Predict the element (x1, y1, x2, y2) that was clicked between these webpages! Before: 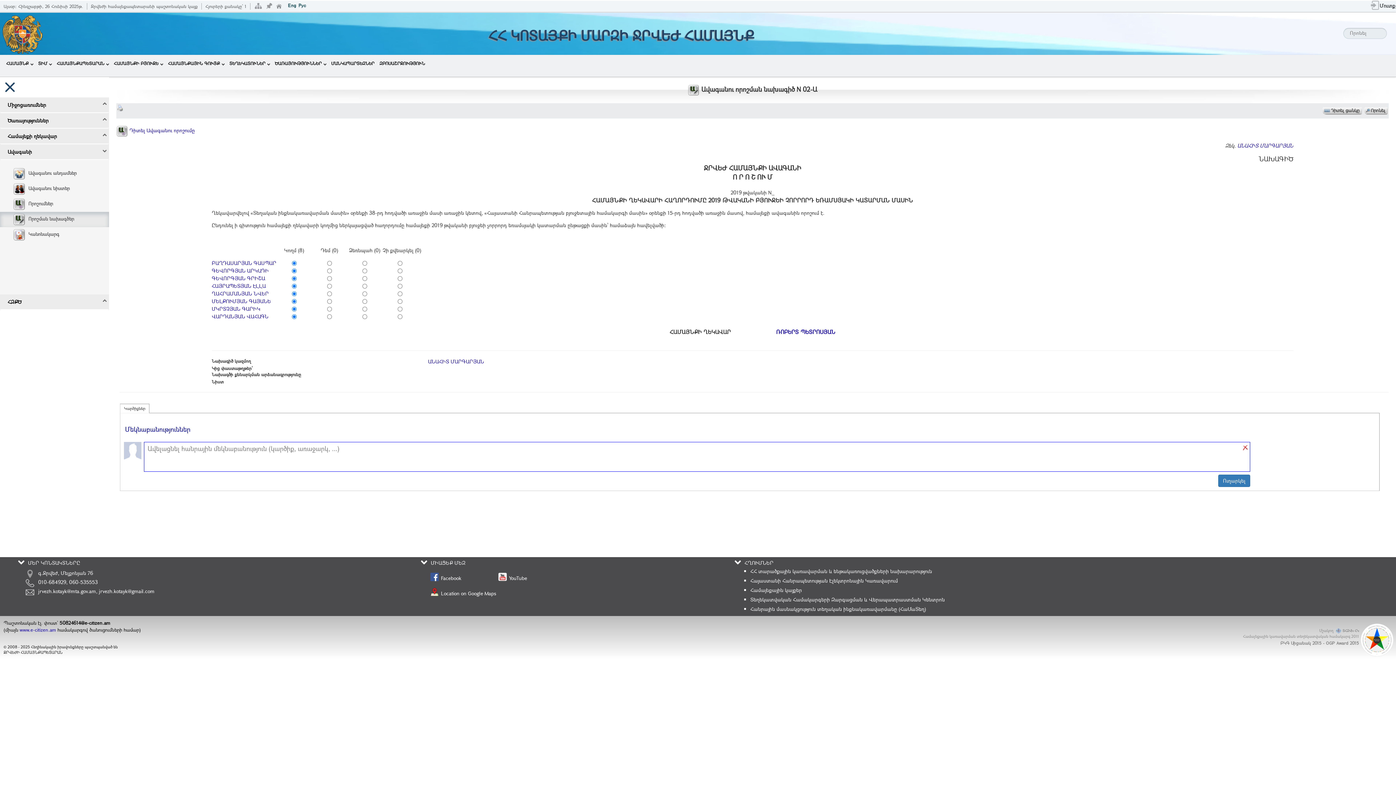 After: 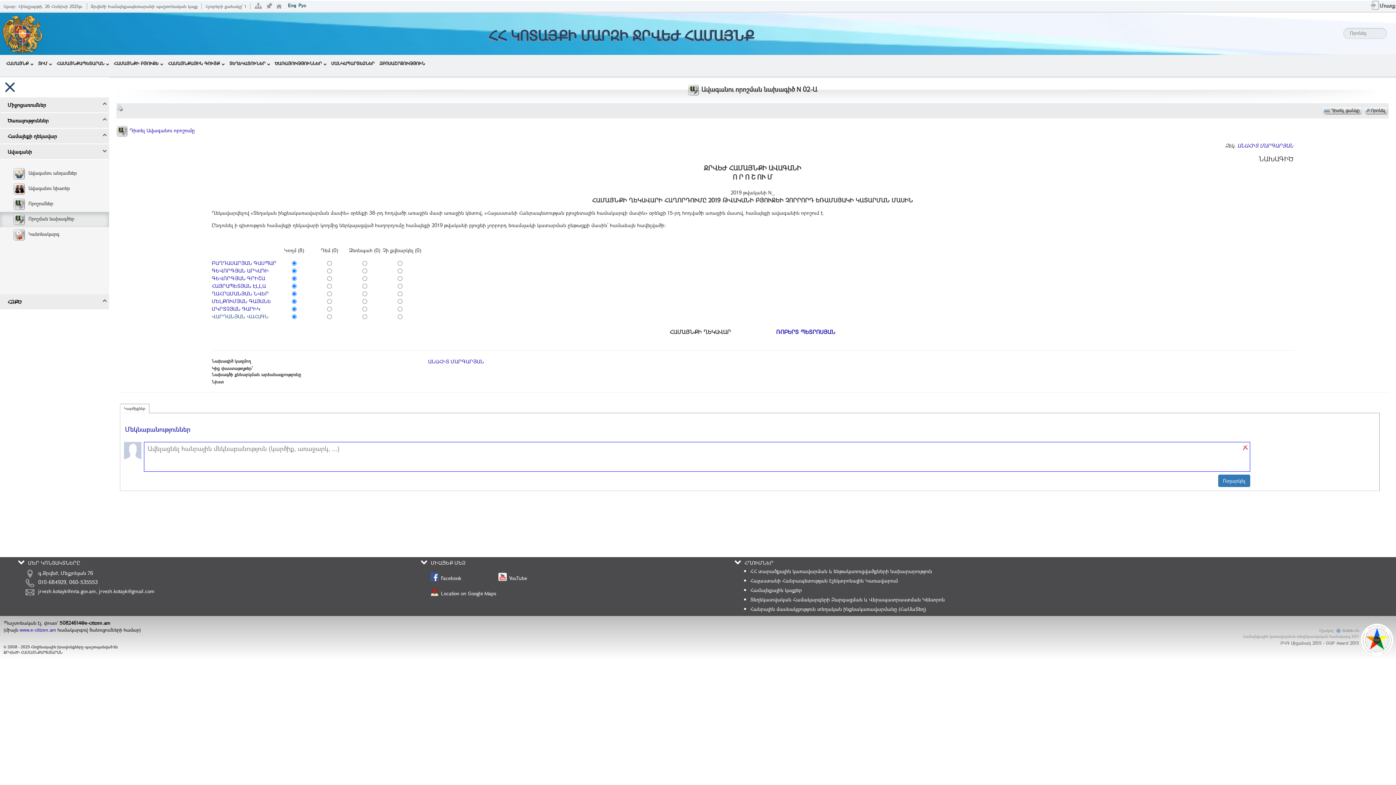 Action: label: ՎԱՐԴԱՆՅԱՆ ՎԱՀԱԳՆ bbox: (211, 313, 268, 320)